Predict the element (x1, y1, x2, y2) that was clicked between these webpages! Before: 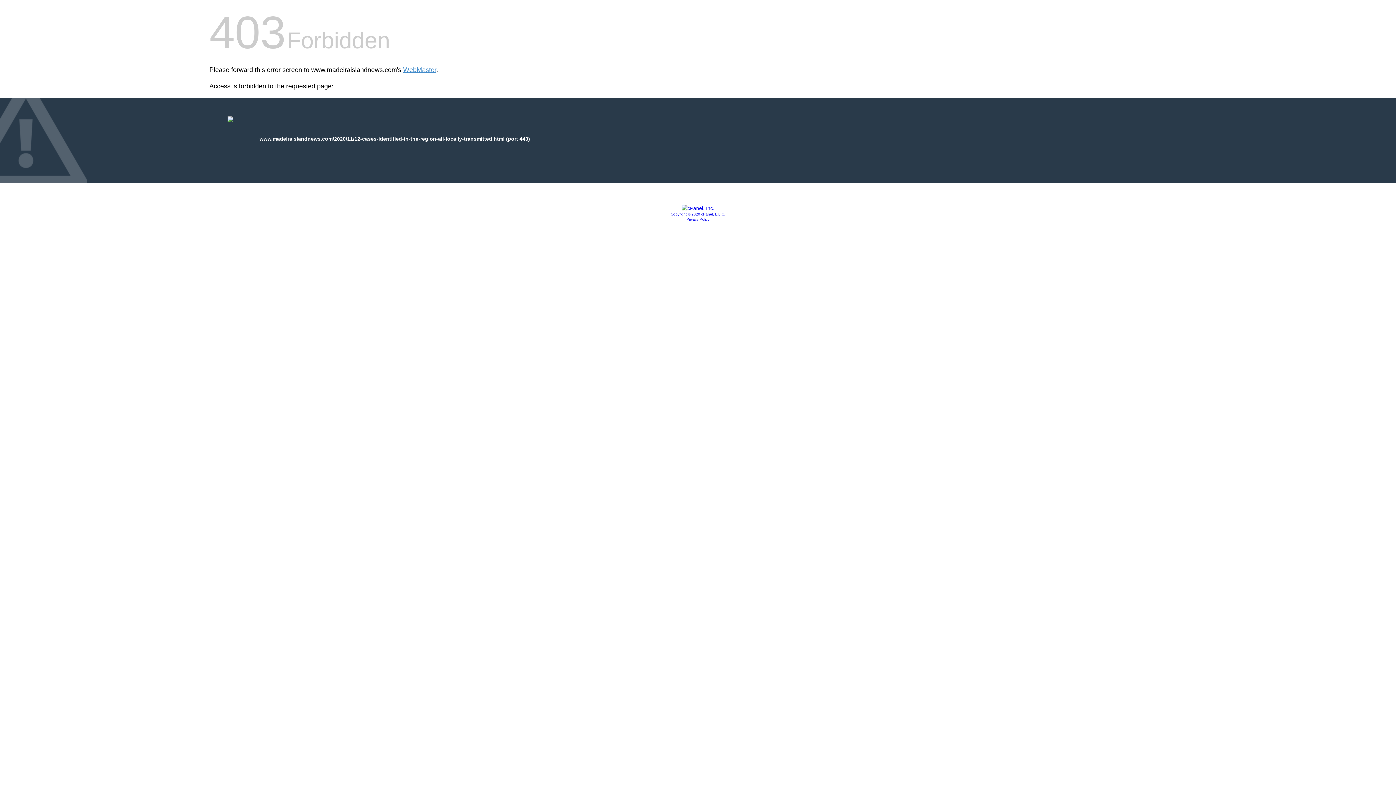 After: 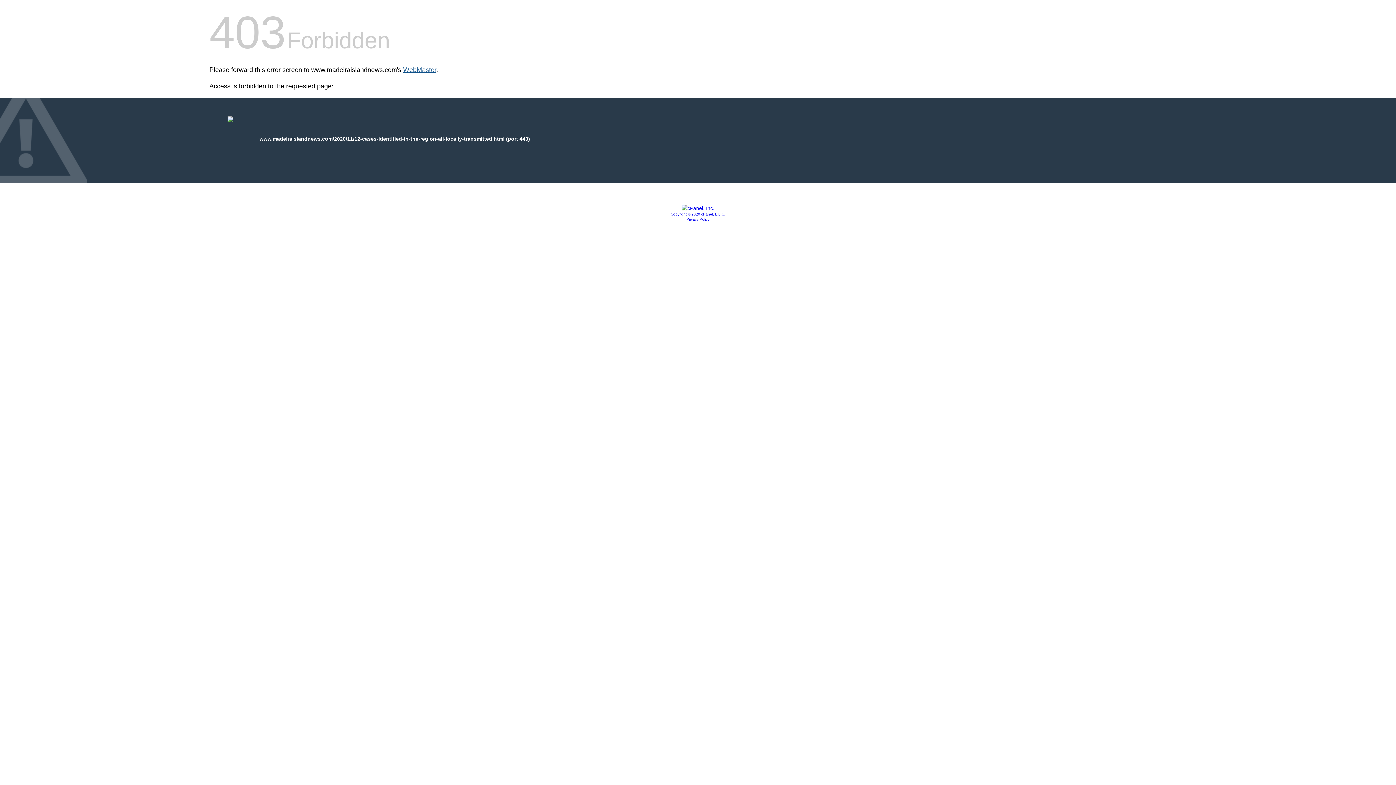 Action: label: WebMaster bbox: (403, 66, 436, 73)